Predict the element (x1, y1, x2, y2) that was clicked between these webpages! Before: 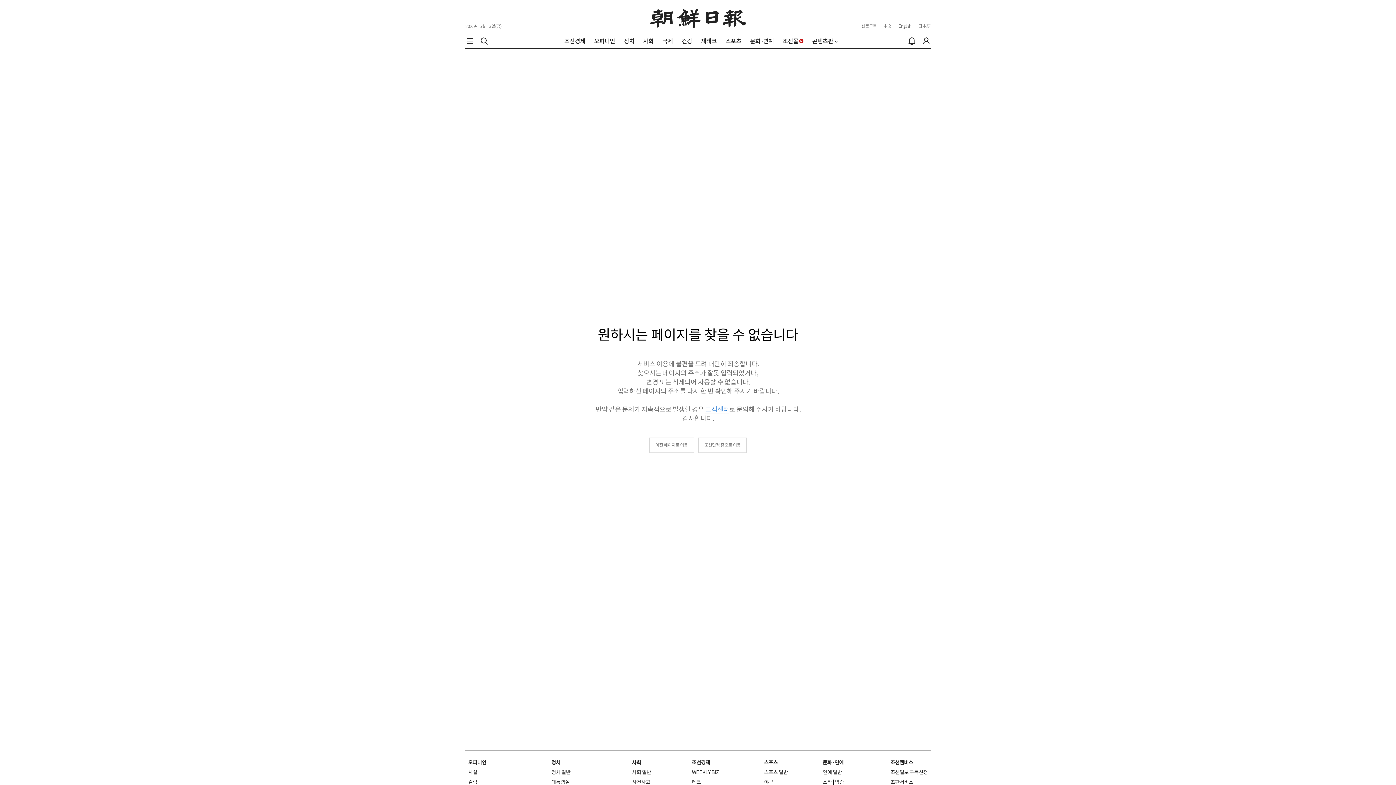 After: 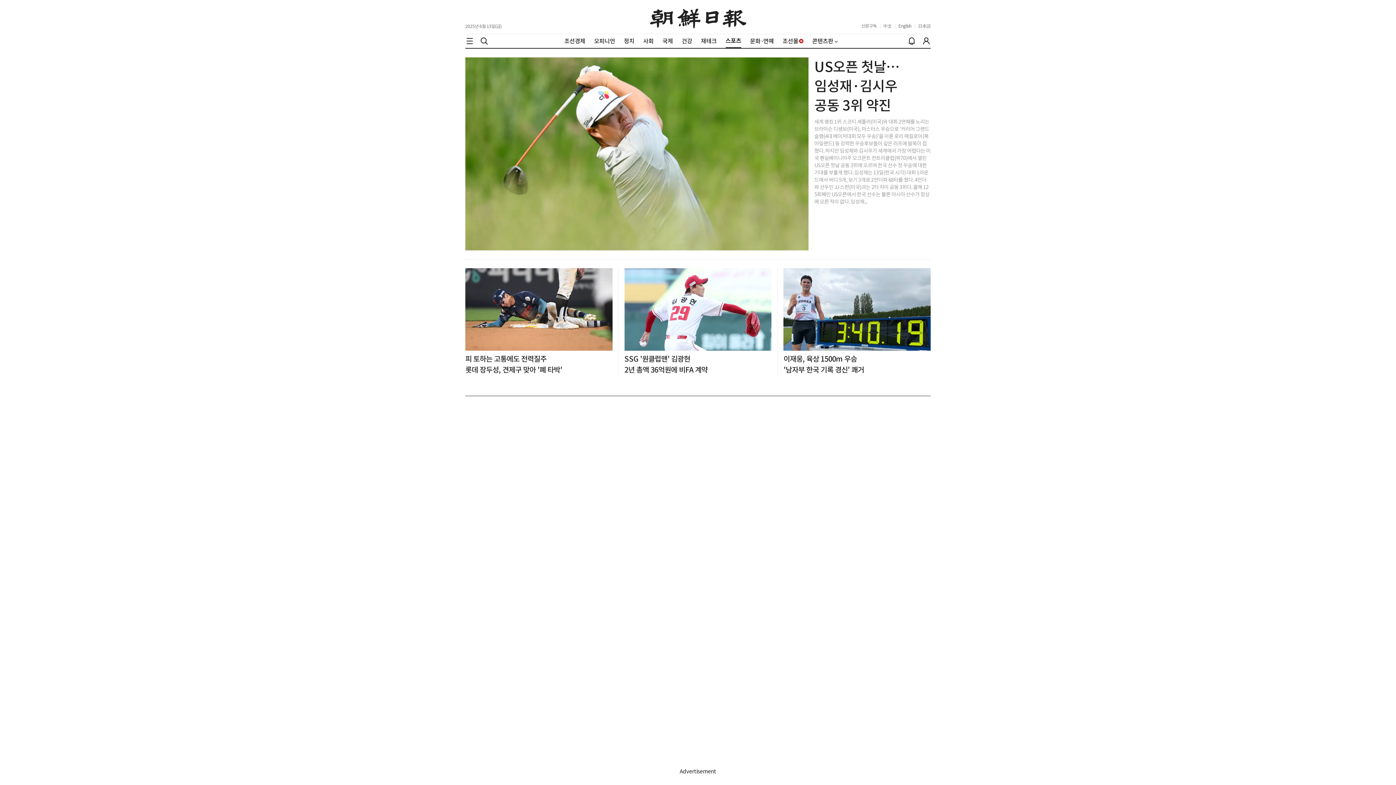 Action: label: 스포츠 bbox: (725, 37, 741, 44)